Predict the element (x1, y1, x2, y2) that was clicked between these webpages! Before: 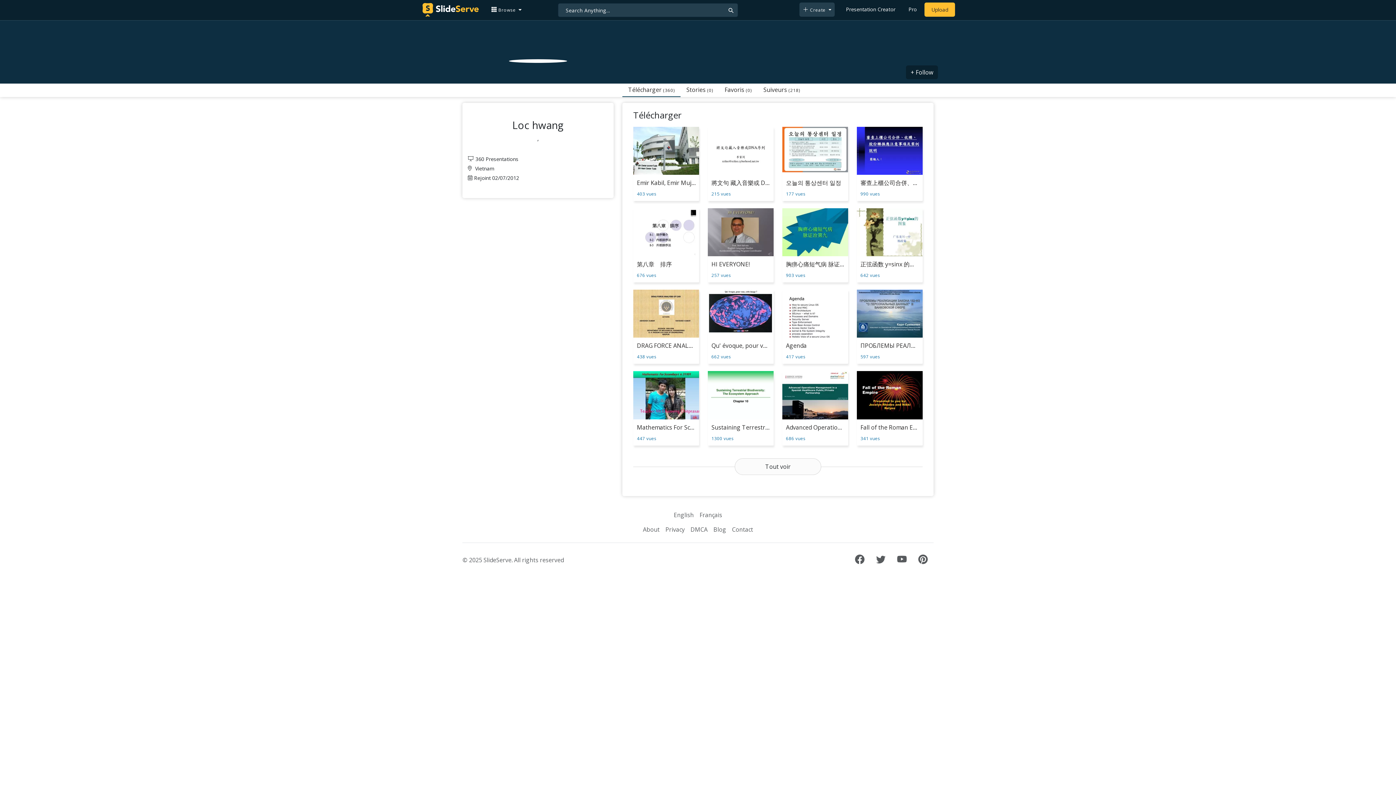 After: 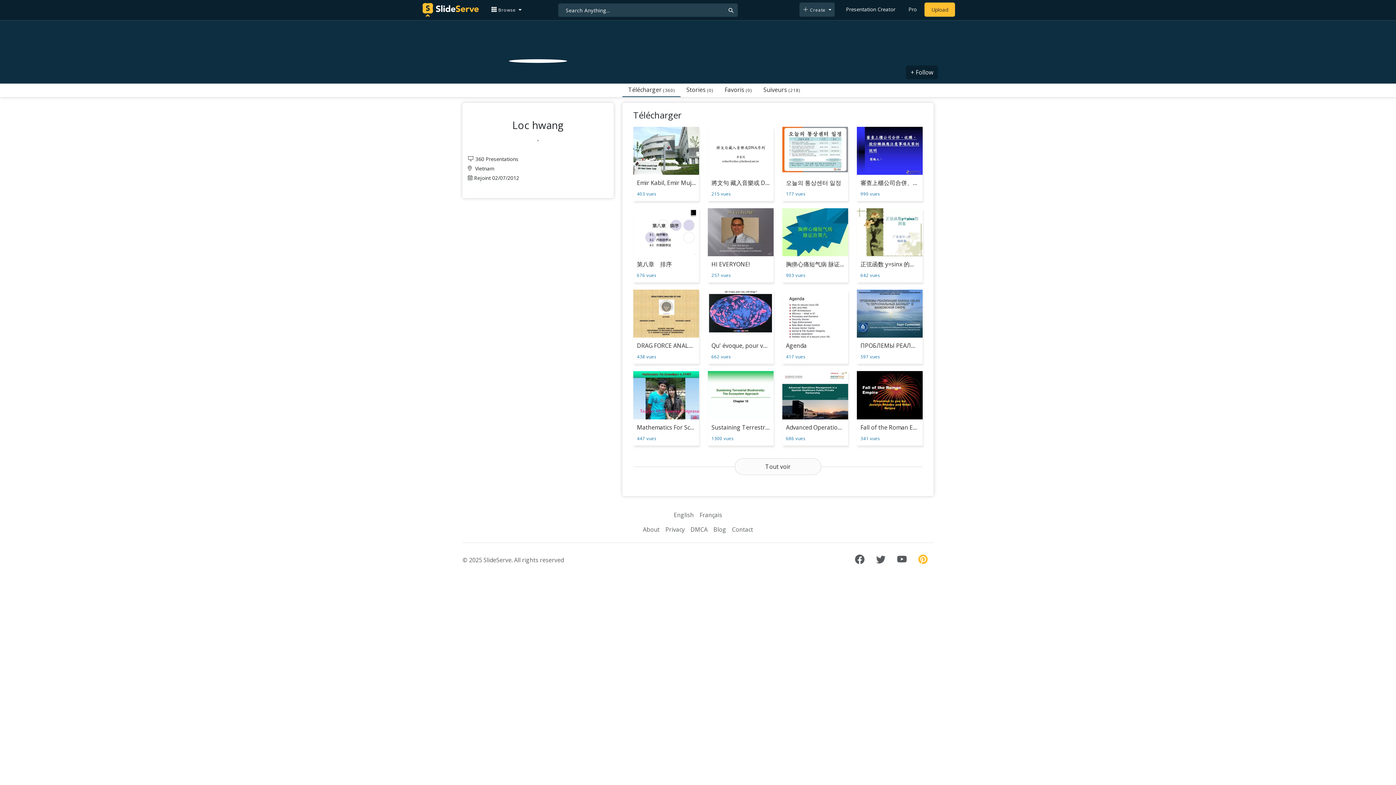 Action: bbox: (918, 557, 928, 565)